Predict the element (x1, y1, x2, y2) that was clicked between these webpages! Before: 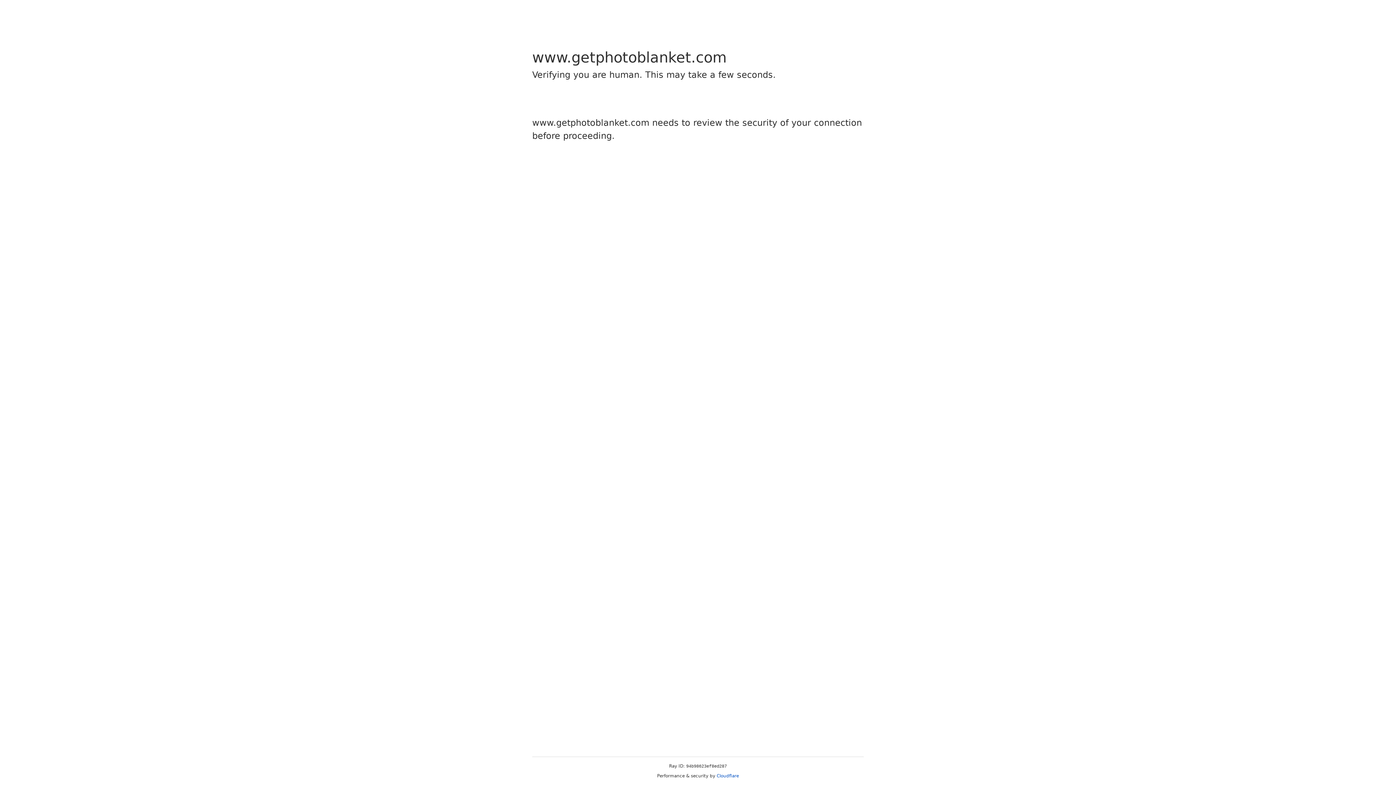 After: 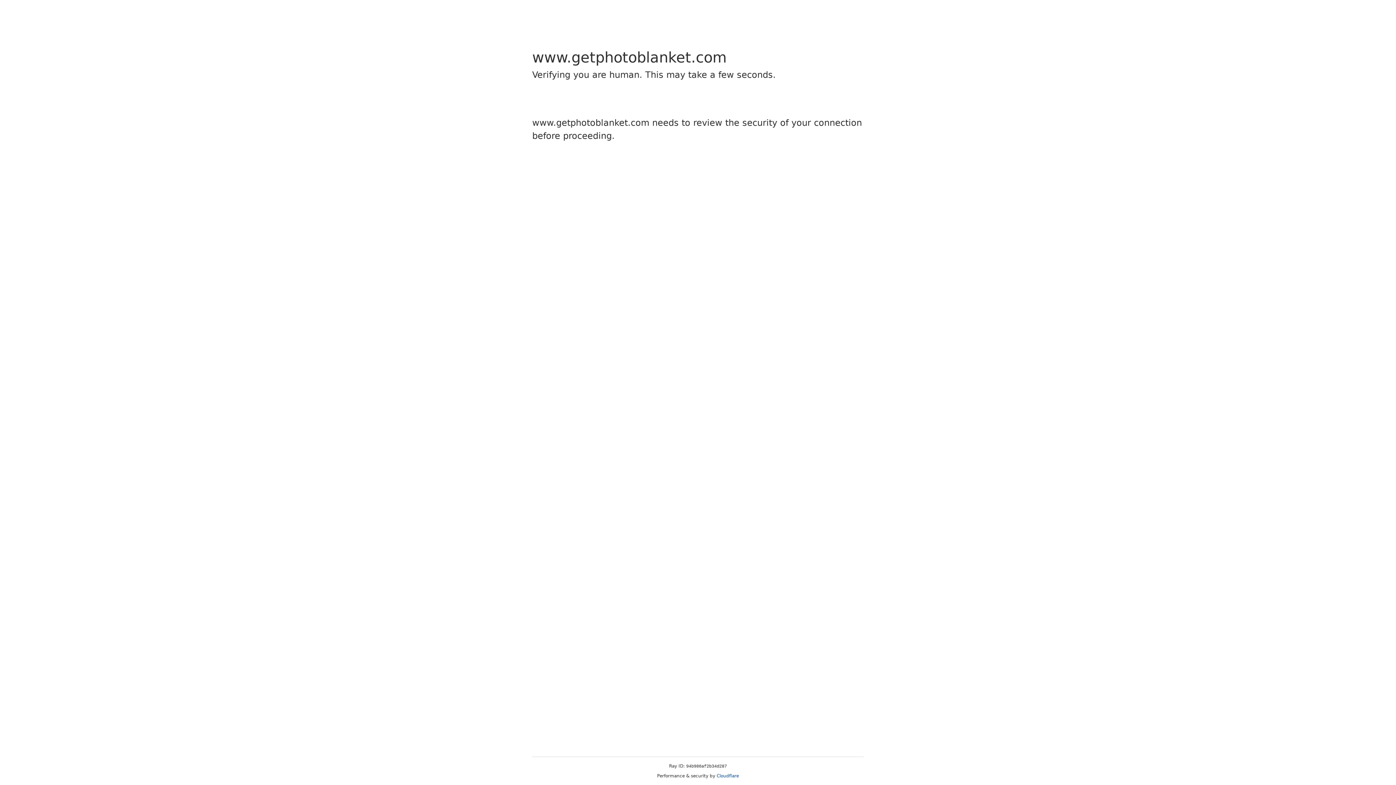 Action: label: Cloudflare bbox: (716, 773, 739, 778)